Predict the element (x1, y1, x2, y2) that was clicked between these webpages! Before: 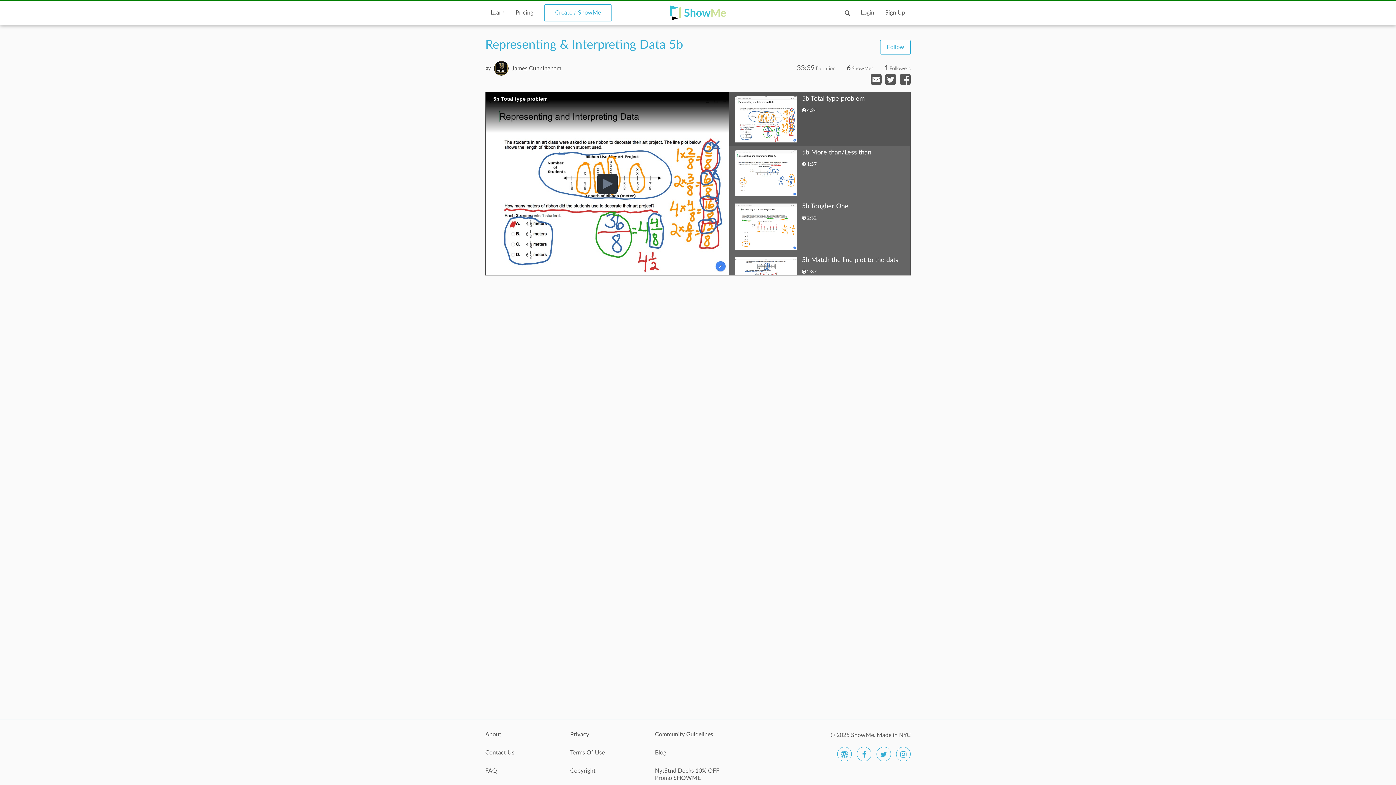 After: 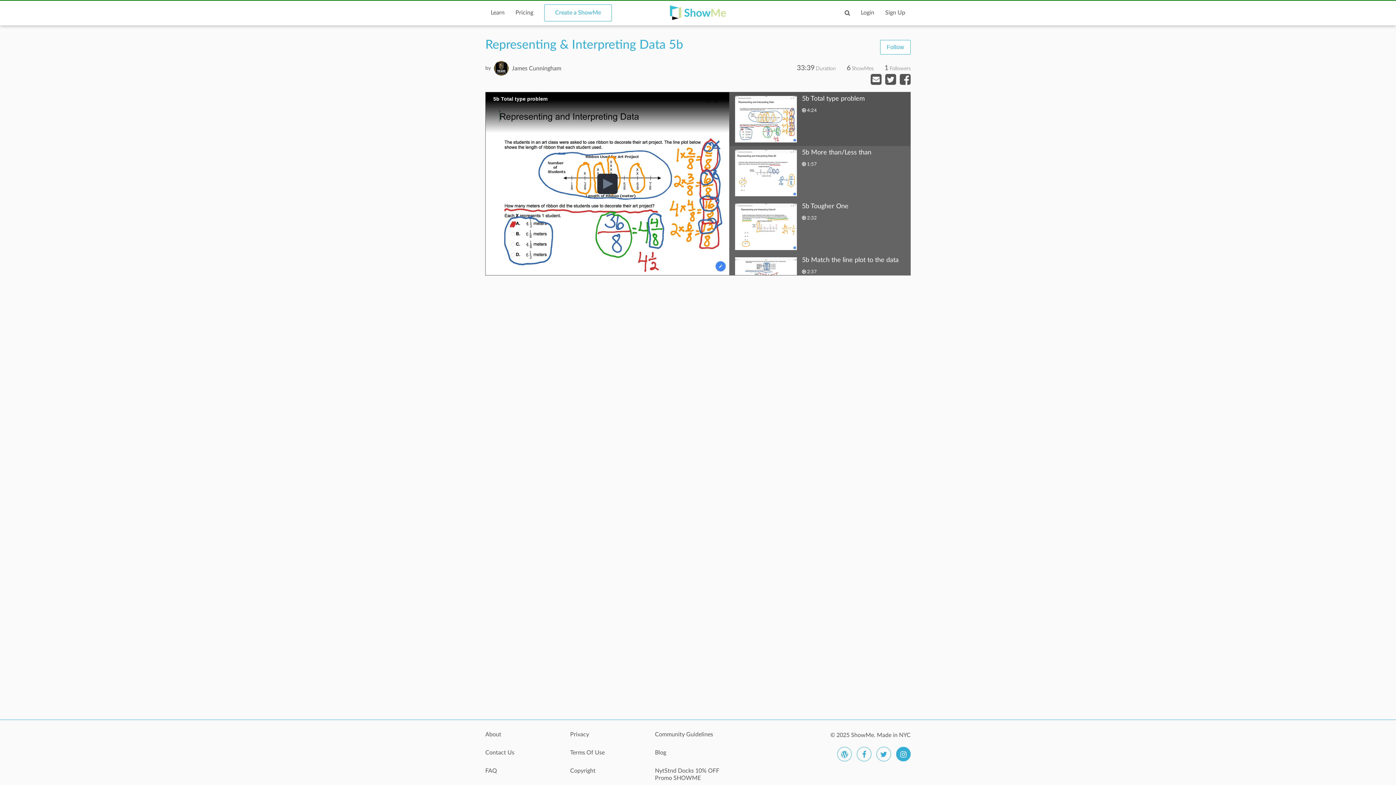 Action: bbox: (896, 747, 910, 761)